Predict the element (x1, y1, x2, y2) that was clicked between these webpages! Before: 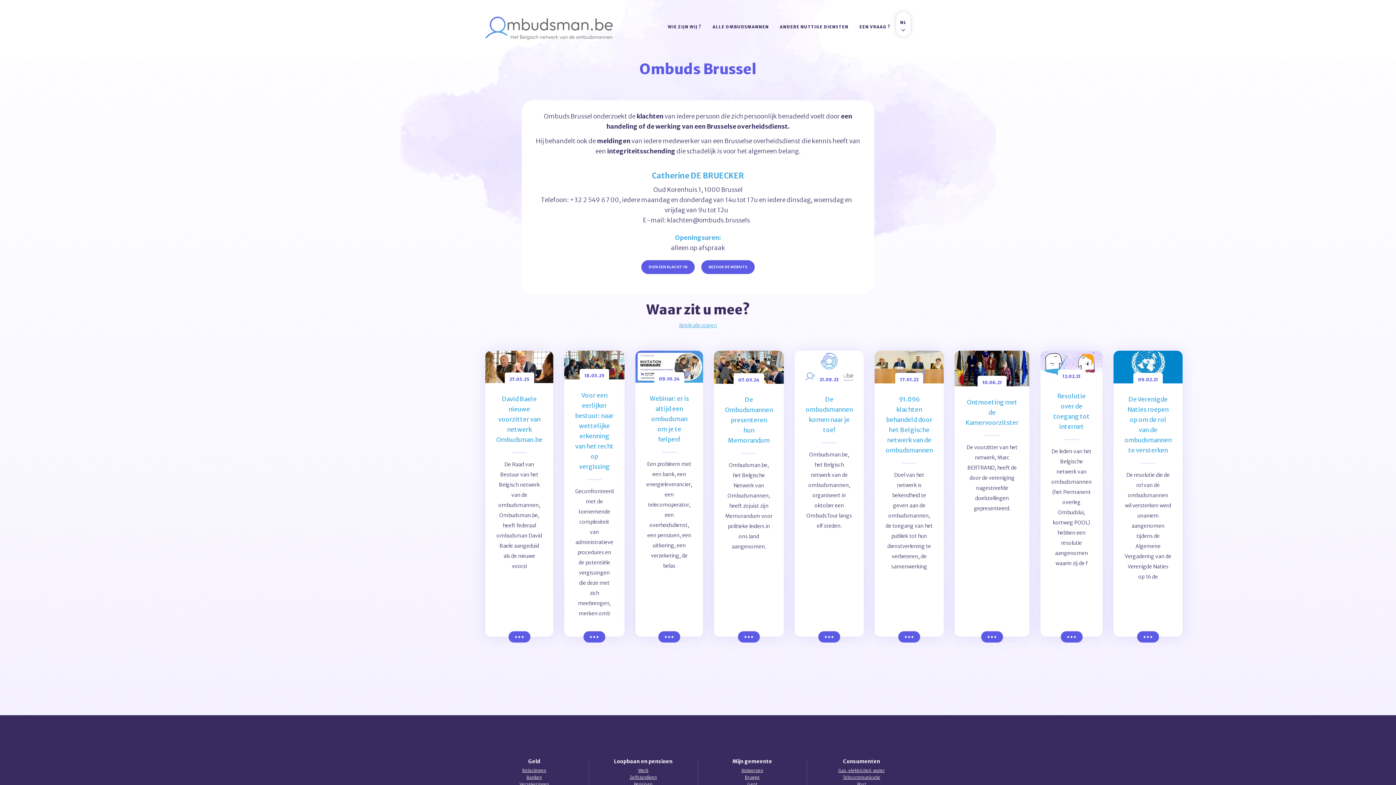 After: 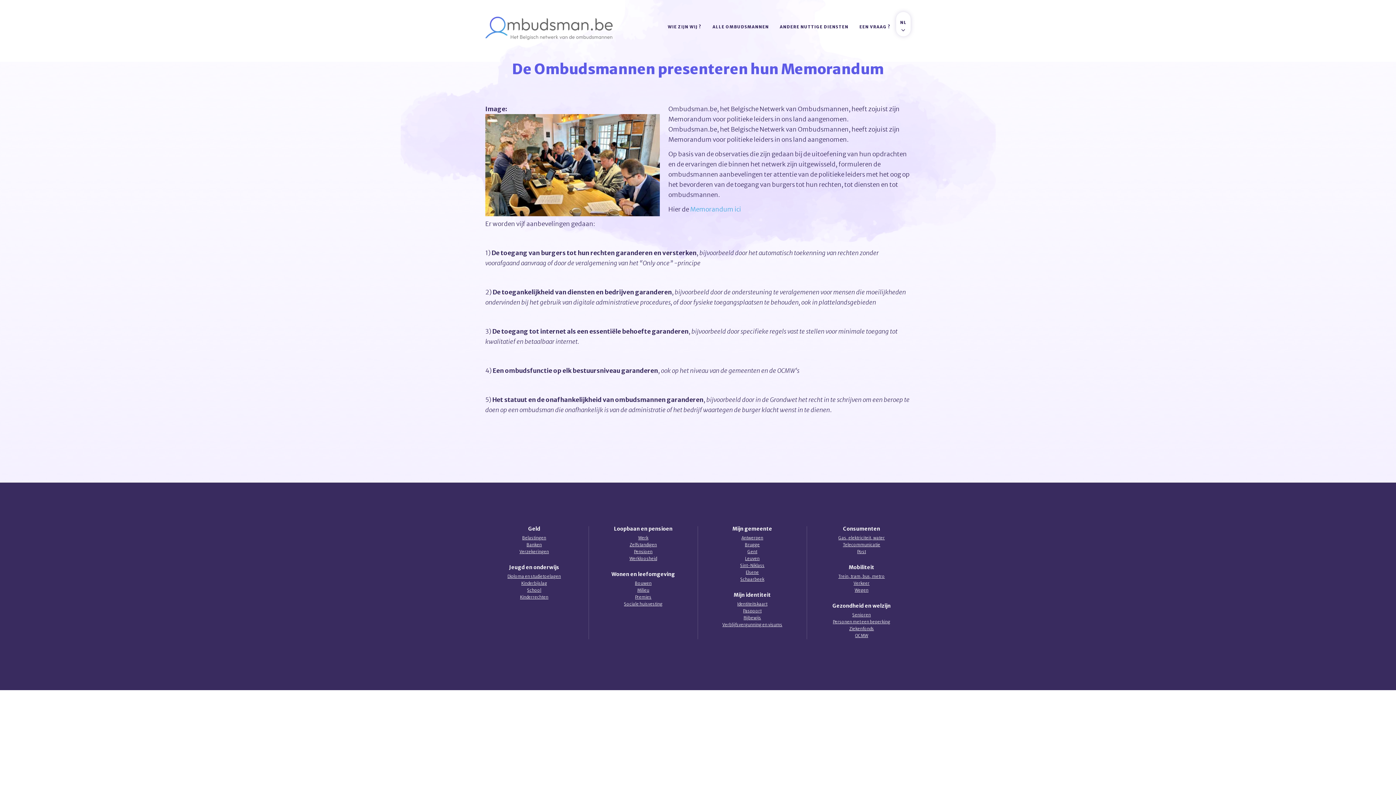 Action: bbox: (714, 350, 784, 637) label: En savoir plus